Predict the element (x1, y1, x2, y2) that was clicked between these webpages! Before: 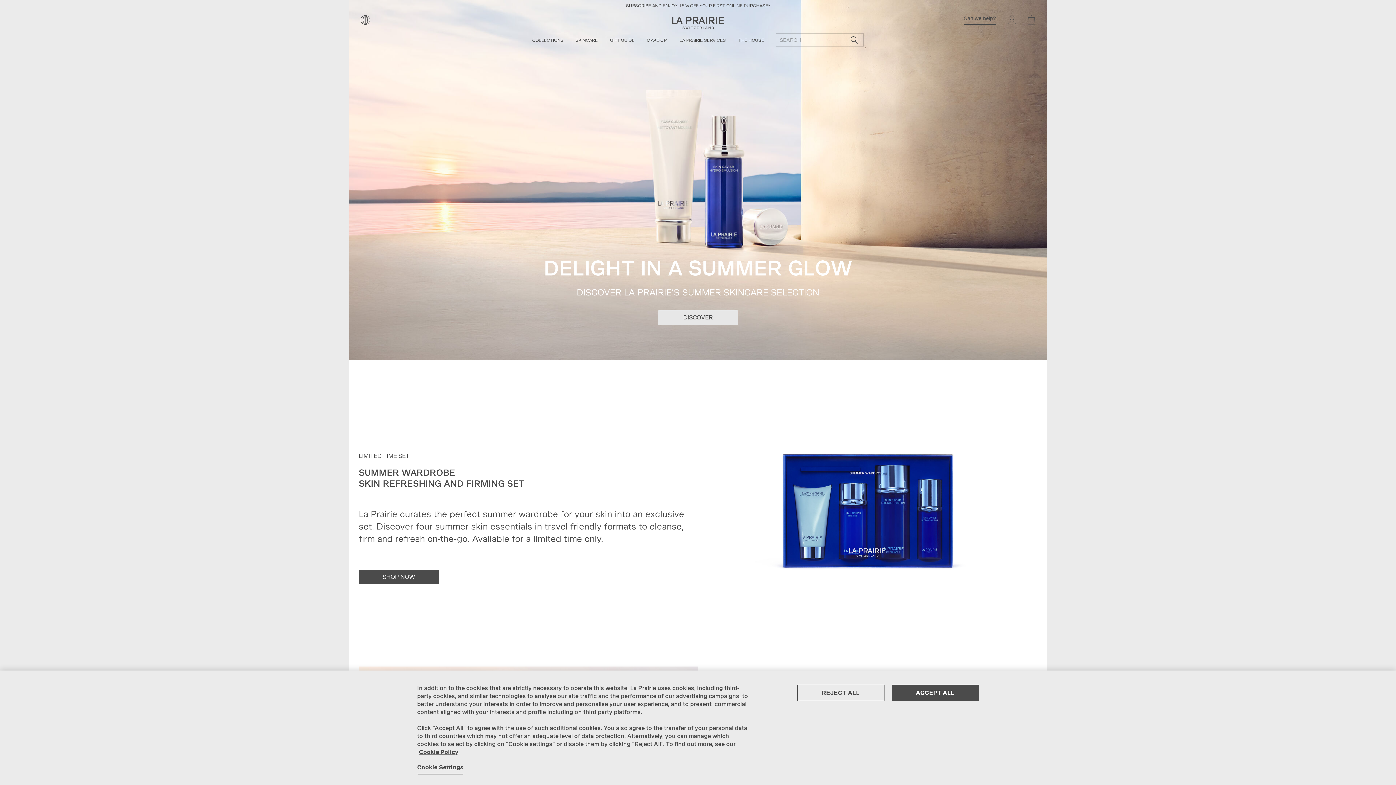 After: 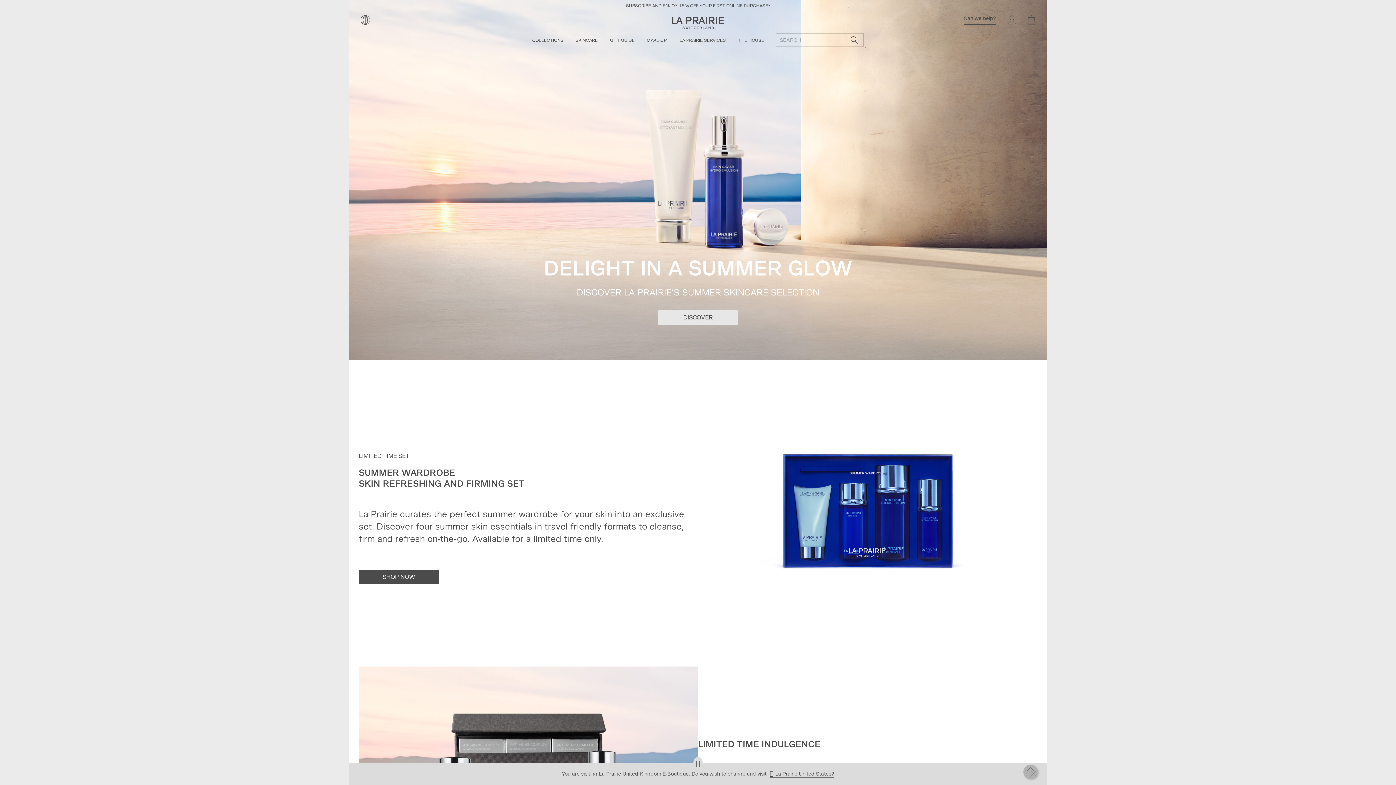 Action: label: REJECT ALL bbox: (797, 685, 884, 701)